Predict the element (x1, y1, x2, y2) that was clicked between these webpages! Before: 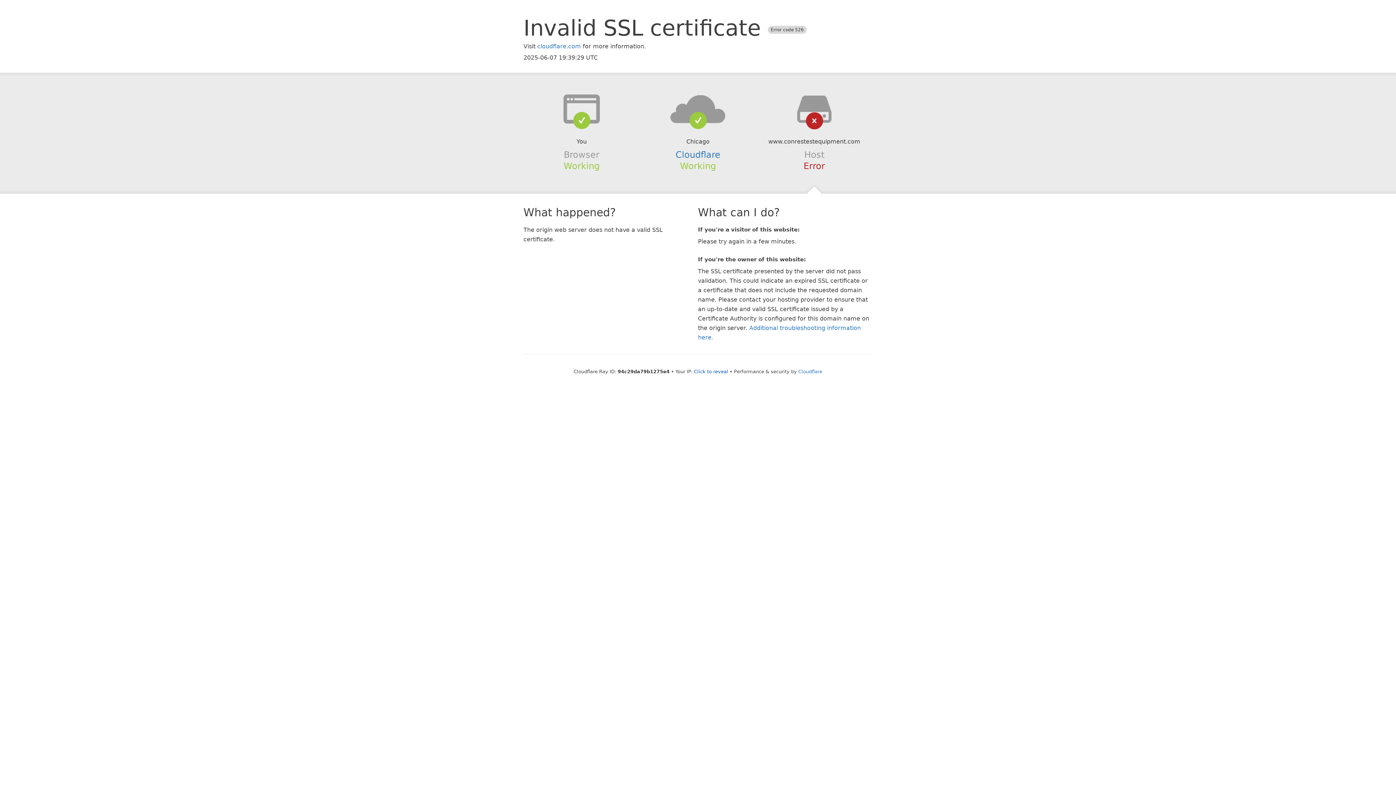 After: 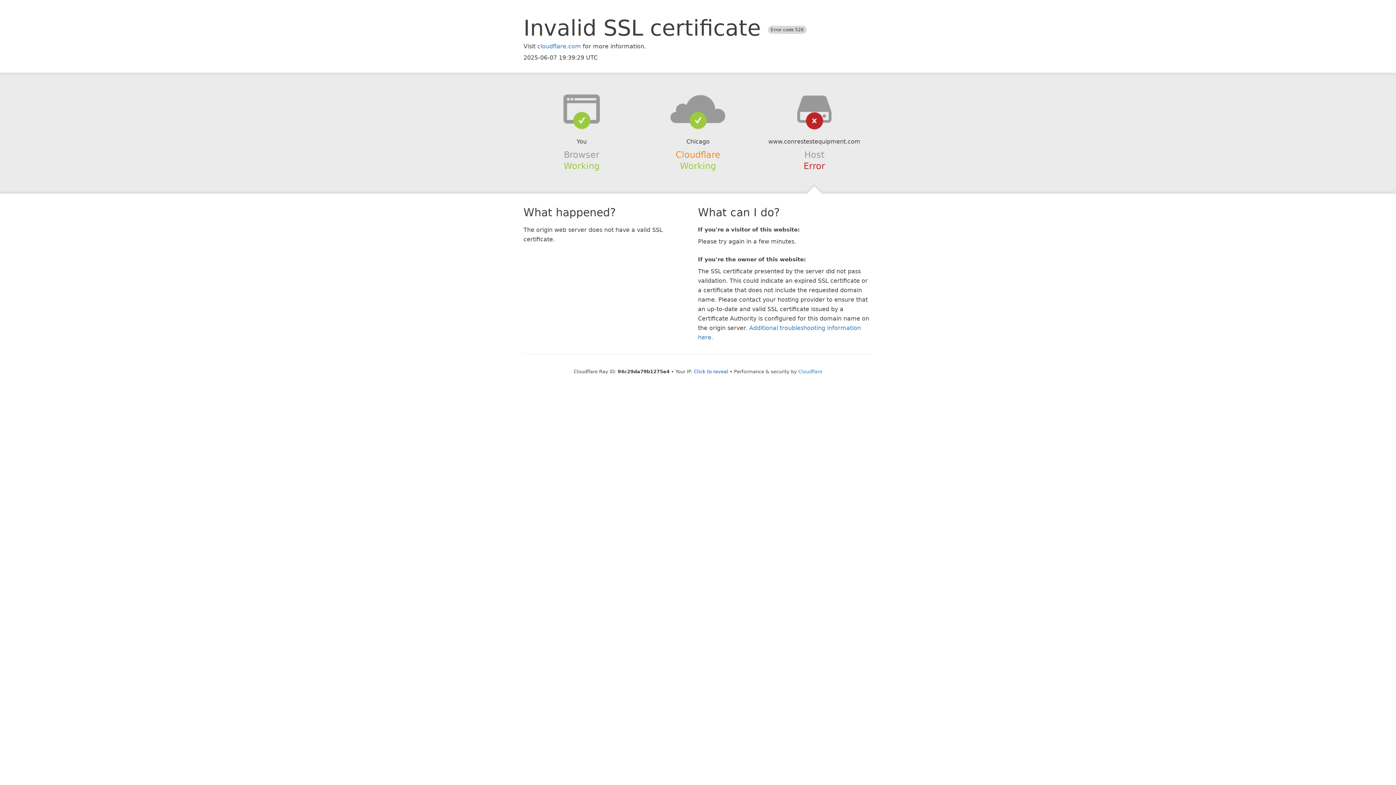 Action: bbox: (675, 149, 720, 159) label: Cloudflare